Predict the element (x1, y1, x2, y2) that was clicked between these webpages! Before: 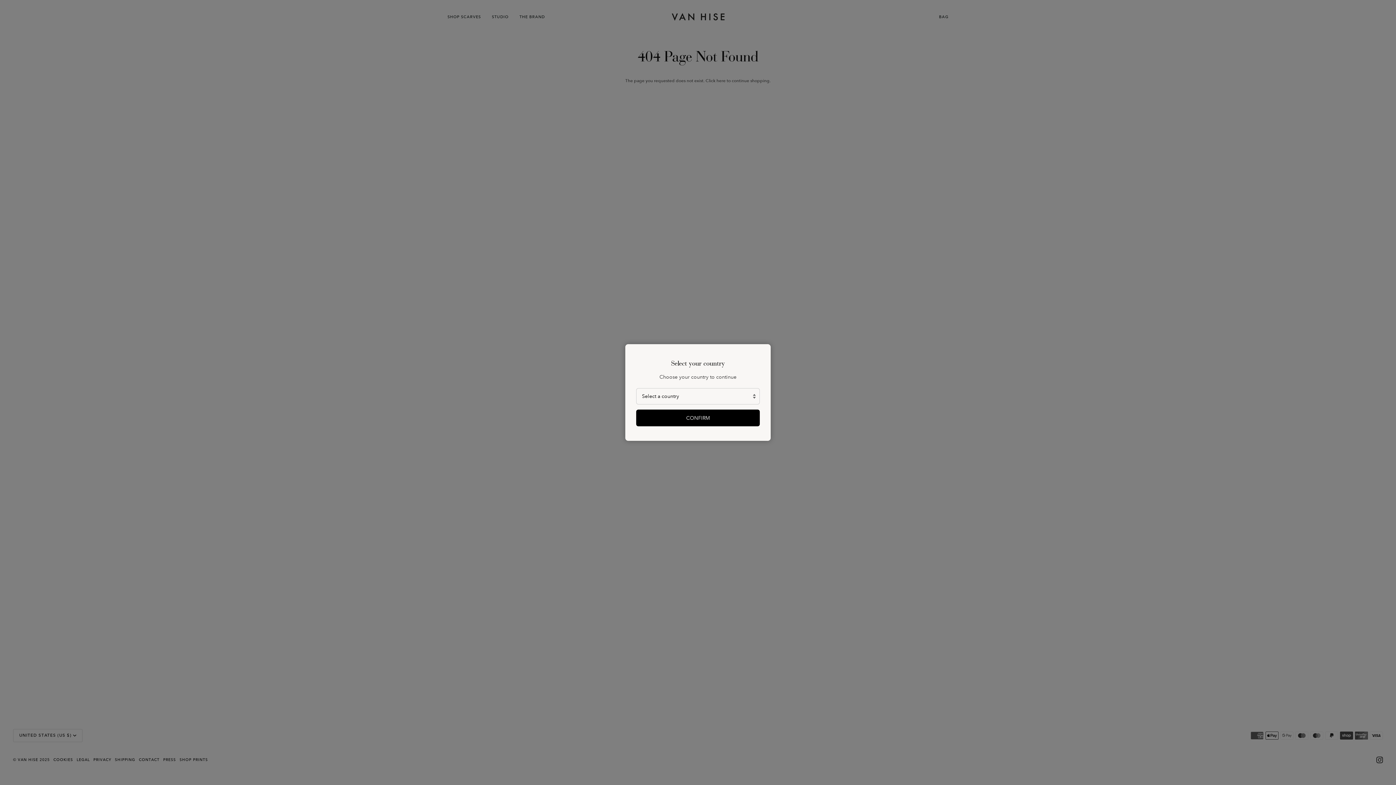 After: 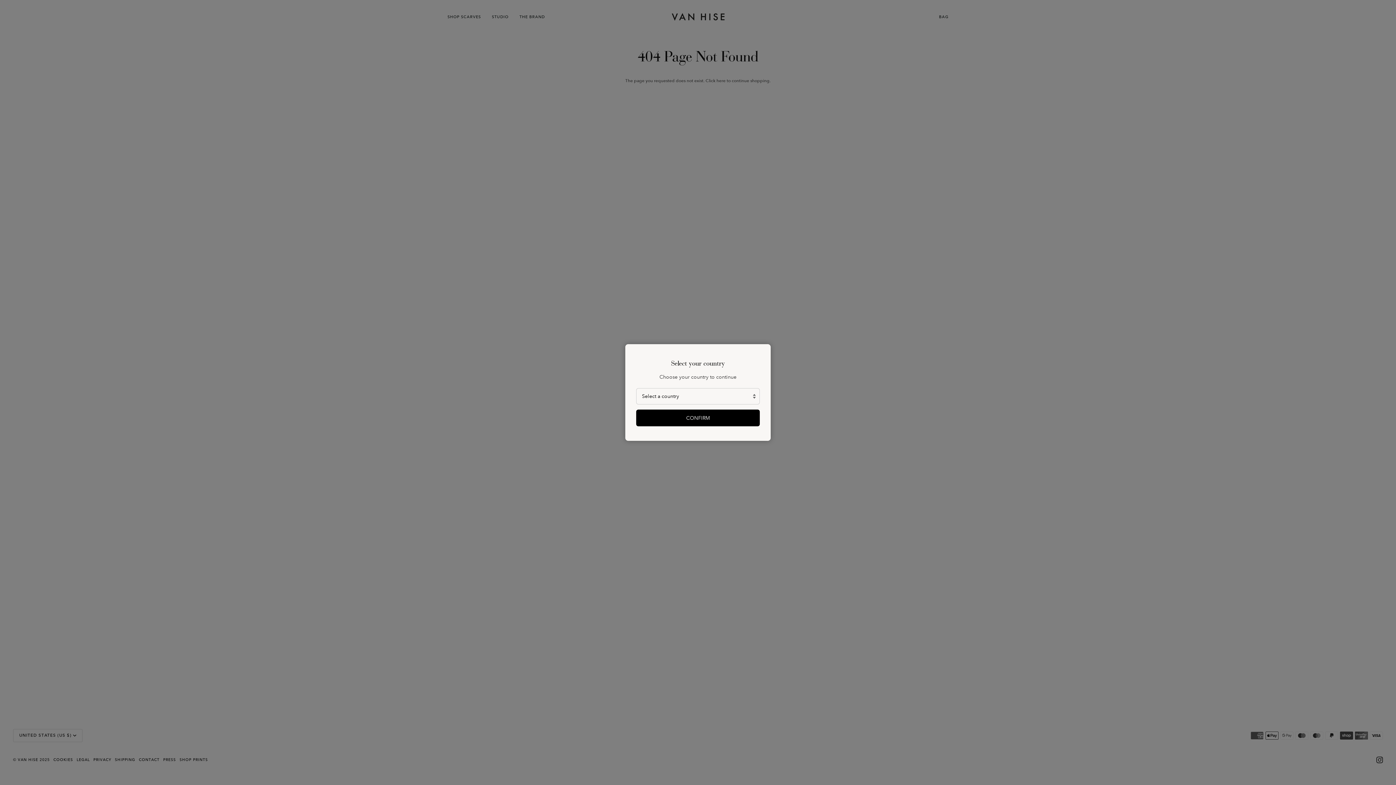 Action: bbox: (636, 409, 760, 426) label: CONFIRM